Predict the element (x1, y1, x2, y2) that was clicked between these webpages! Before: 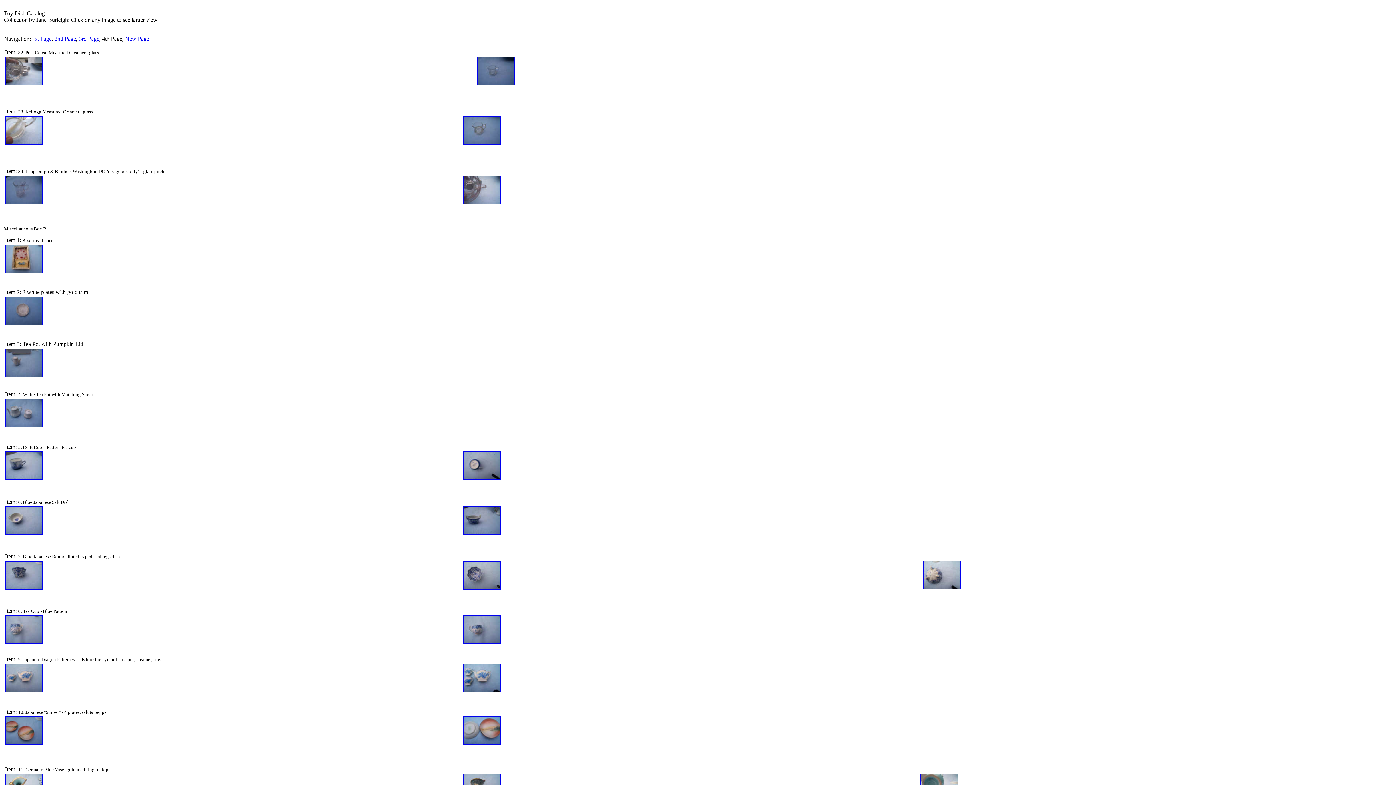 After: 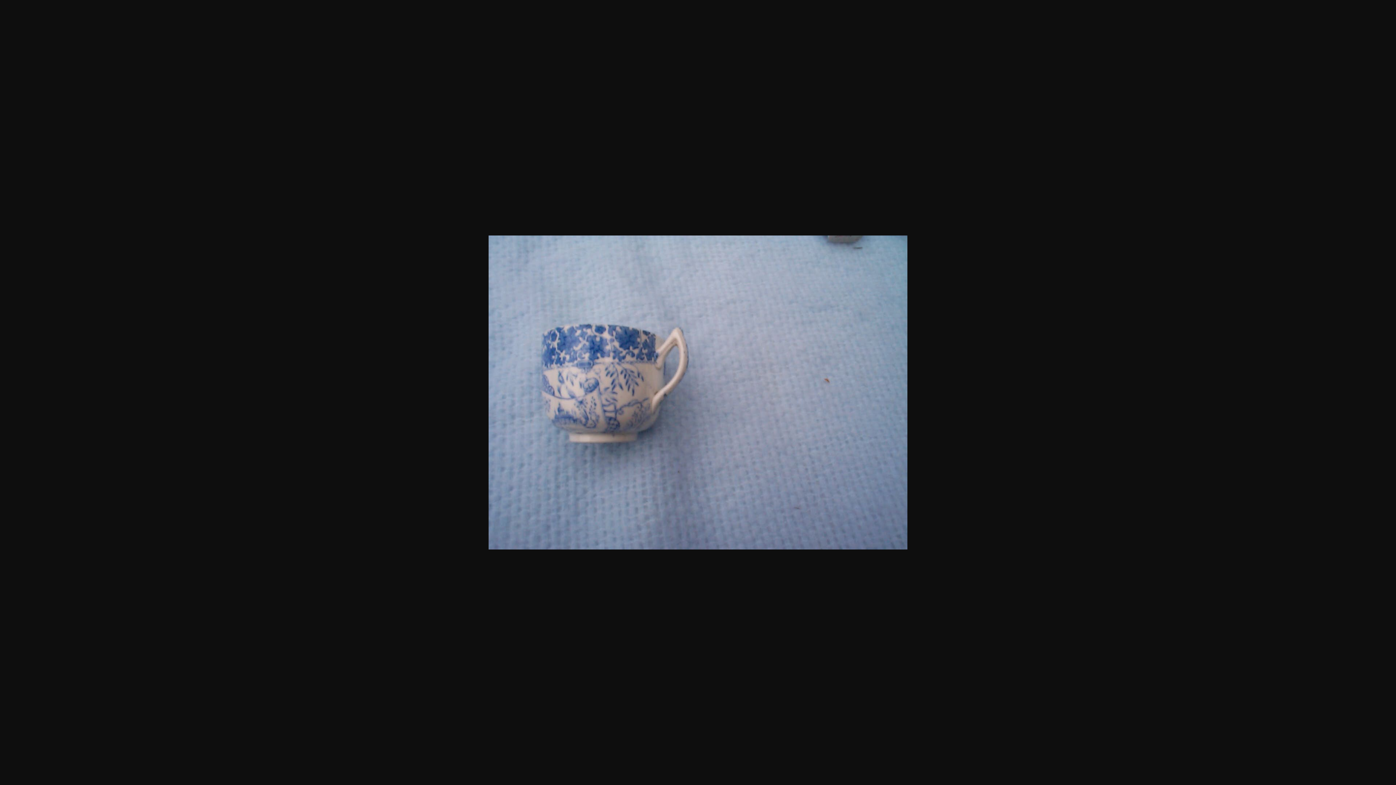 Action: bbox: (5, 639, 42, 645)